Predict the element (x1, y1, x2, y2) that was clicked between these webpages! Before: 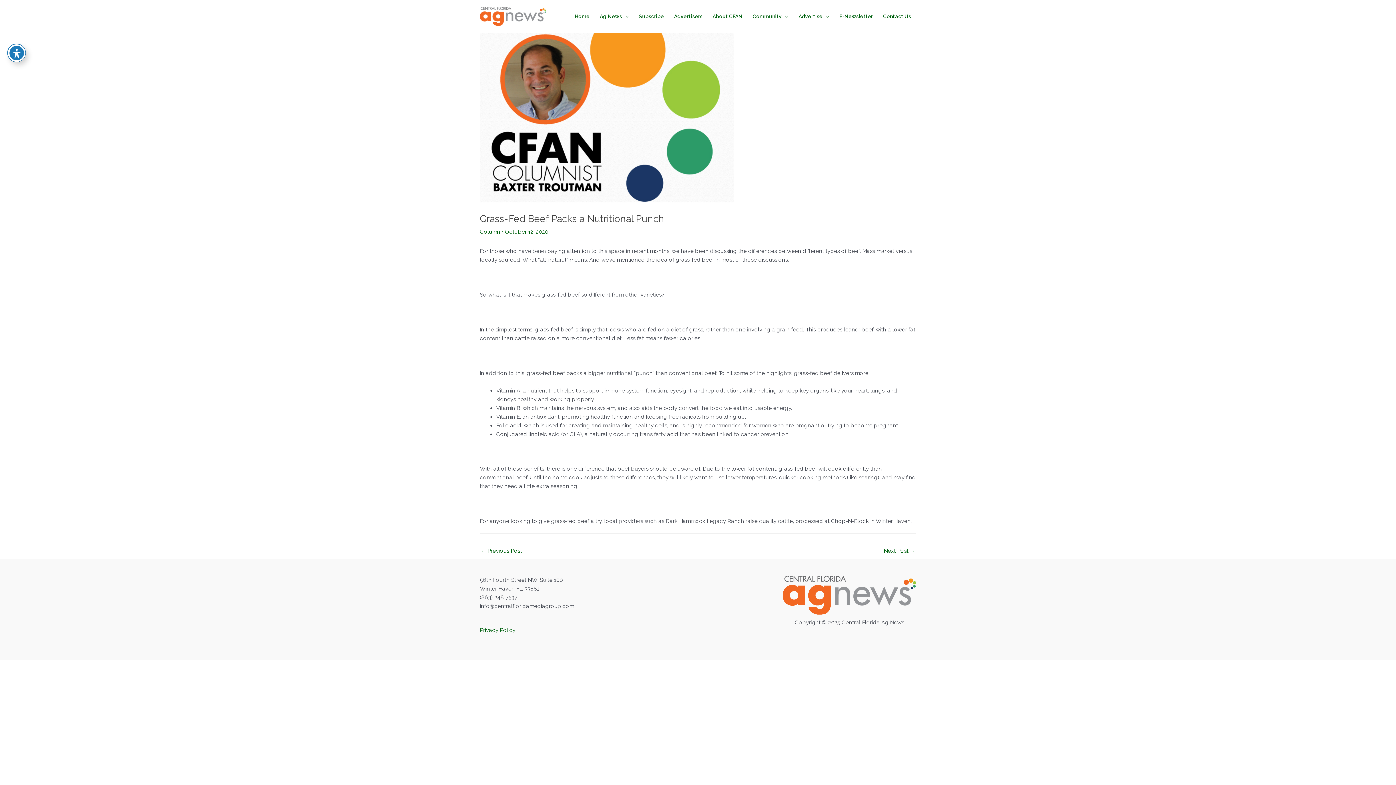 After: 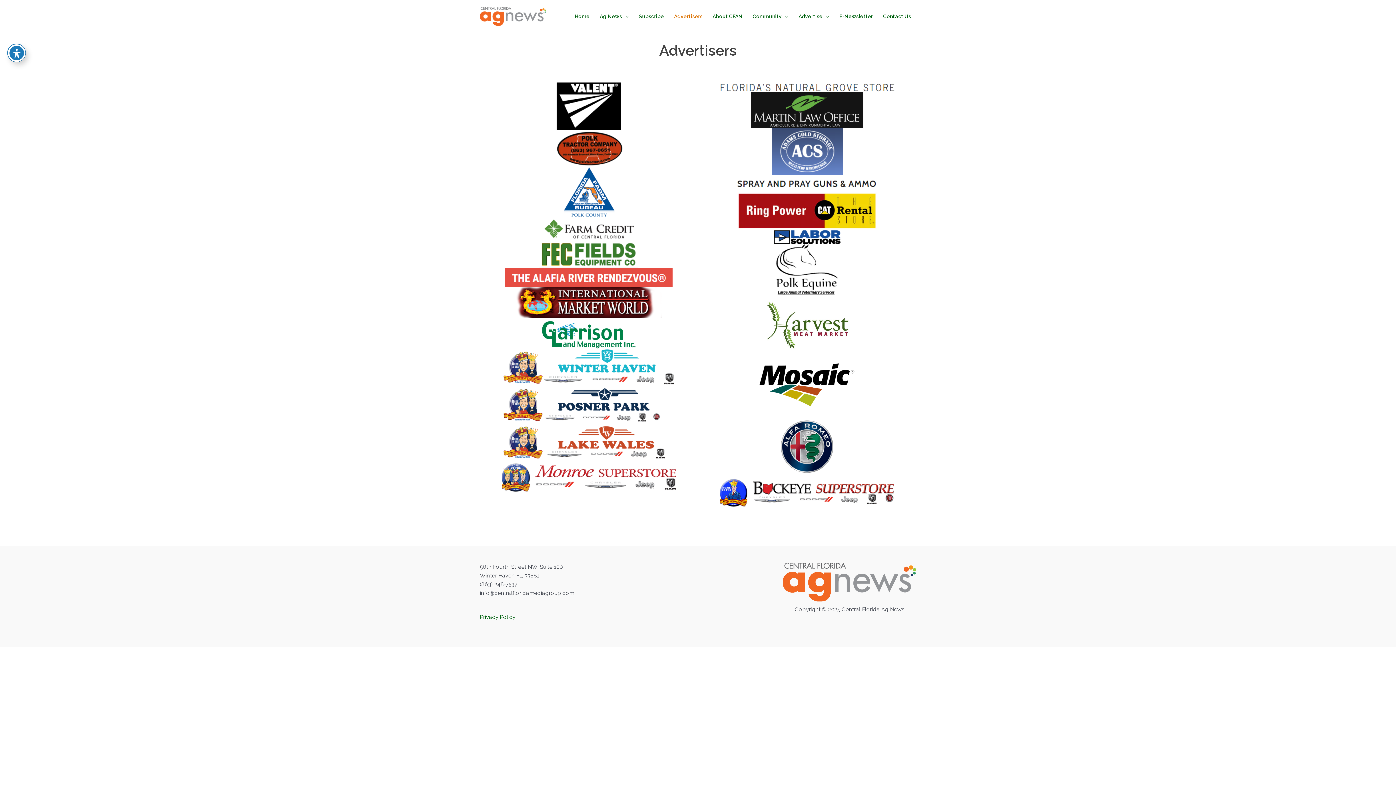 Action: bbox: (669, 0, 707, 32) label: Advertisers